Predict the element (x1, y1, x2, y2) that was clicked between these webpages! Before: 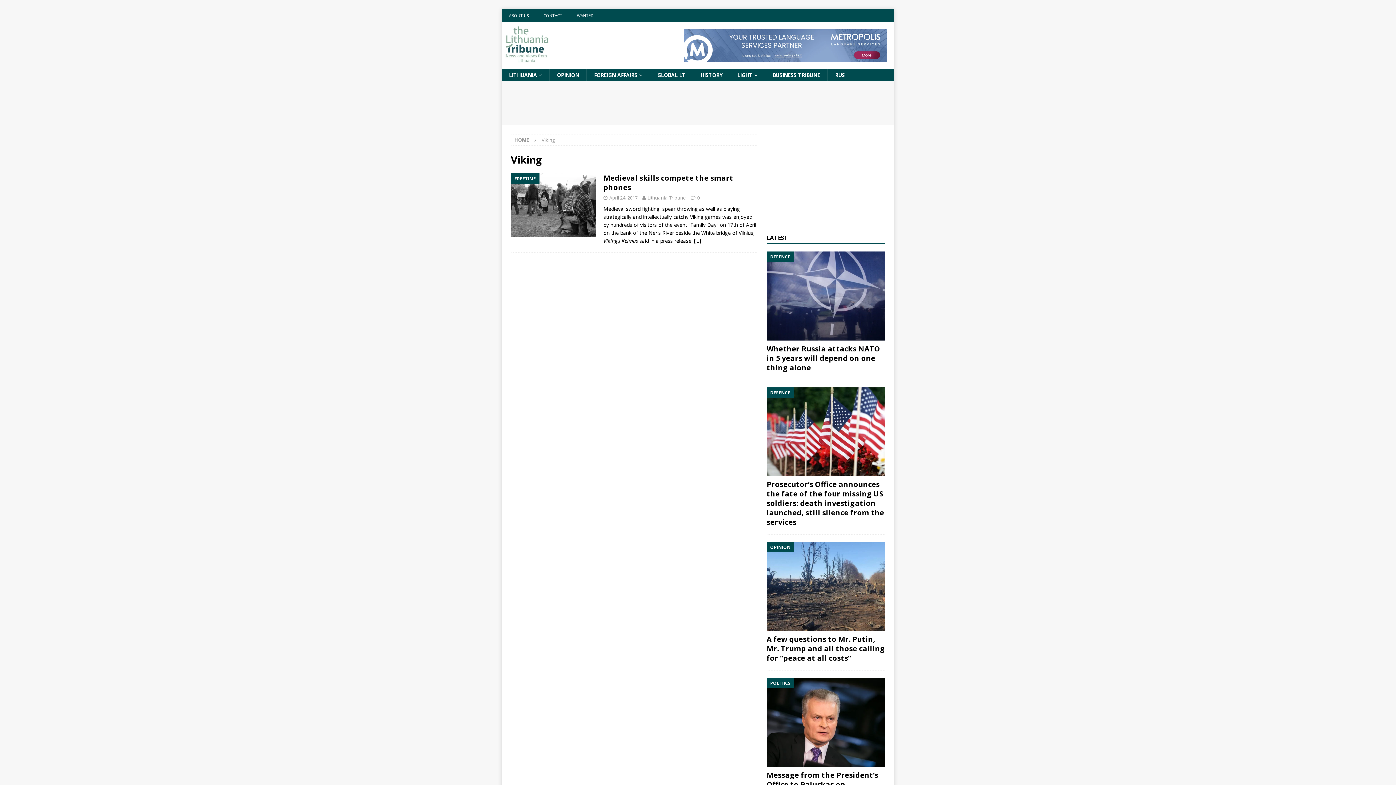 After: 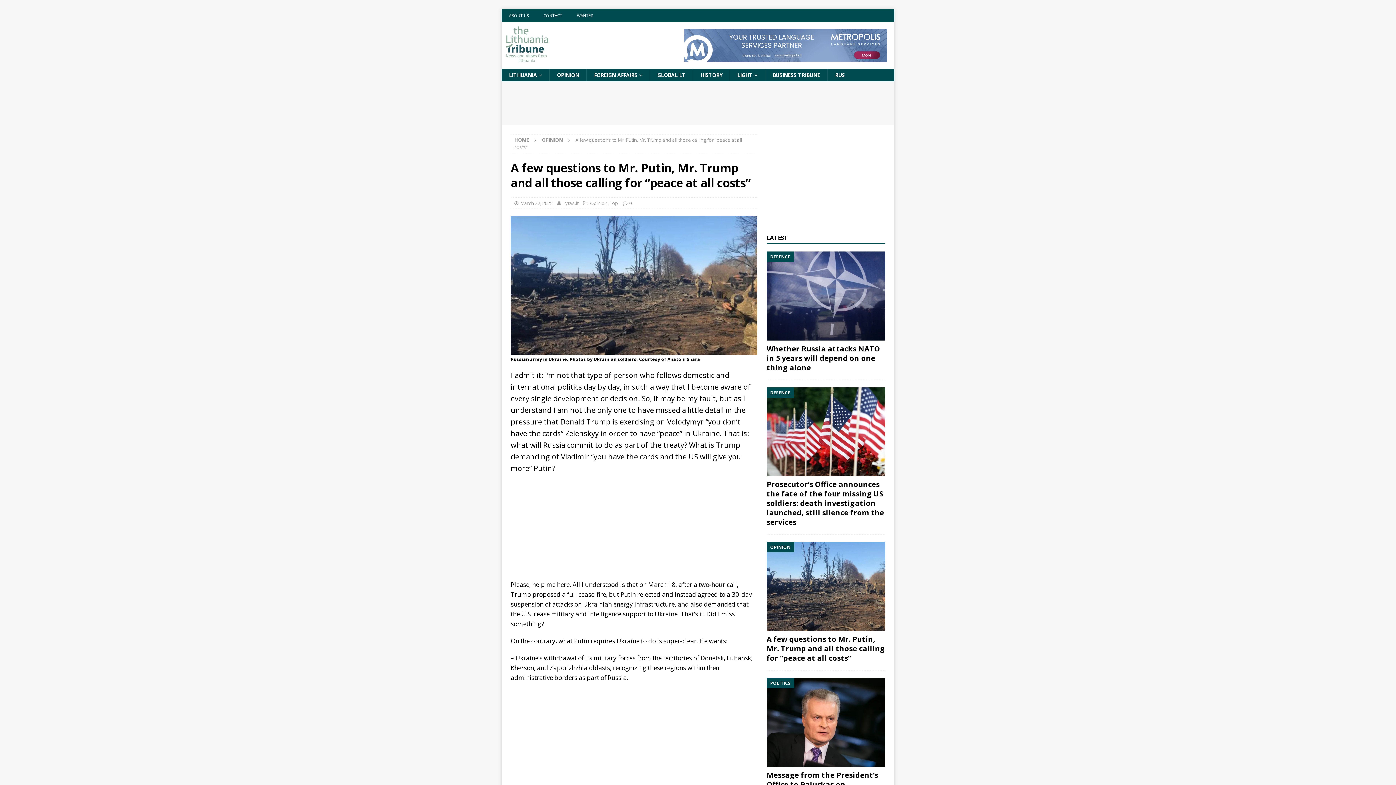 Action: bbox: (766, 634, 885, 663) label: A few questions to Mr. Putin, Mr. Trump and all those calling for “peace at all costs”